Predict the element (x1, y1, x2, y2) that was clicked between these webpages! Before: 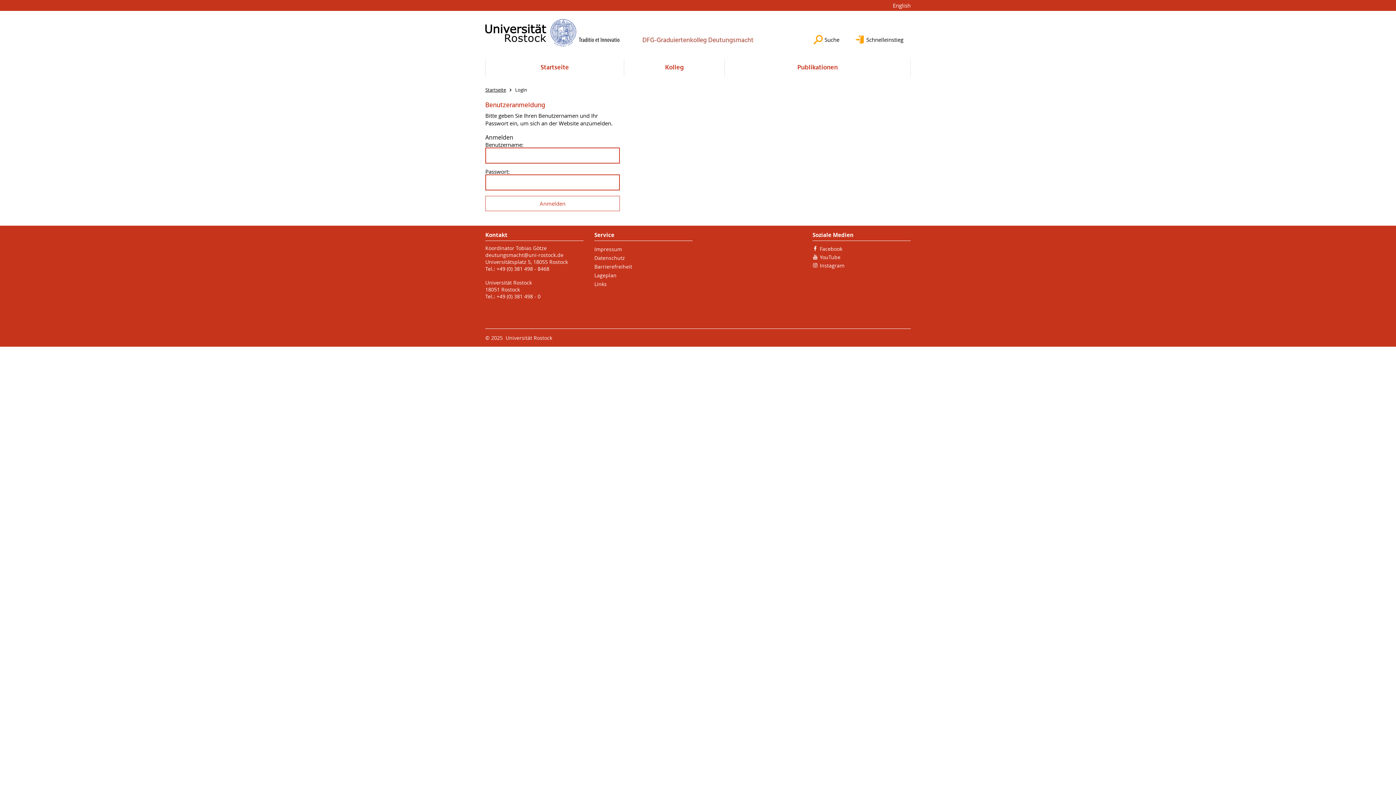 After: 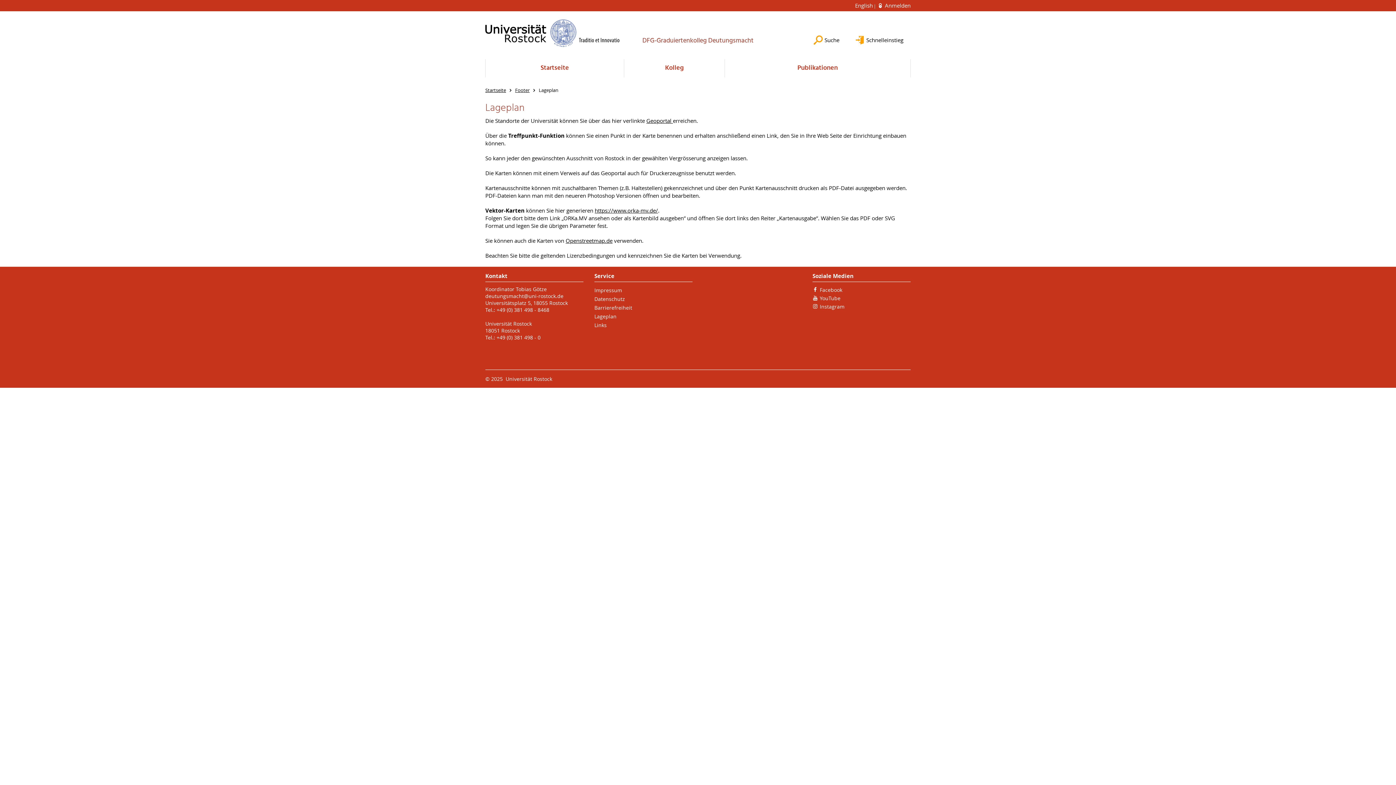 Action: bbox: (594, 272, 616, 278) label: Lageplan